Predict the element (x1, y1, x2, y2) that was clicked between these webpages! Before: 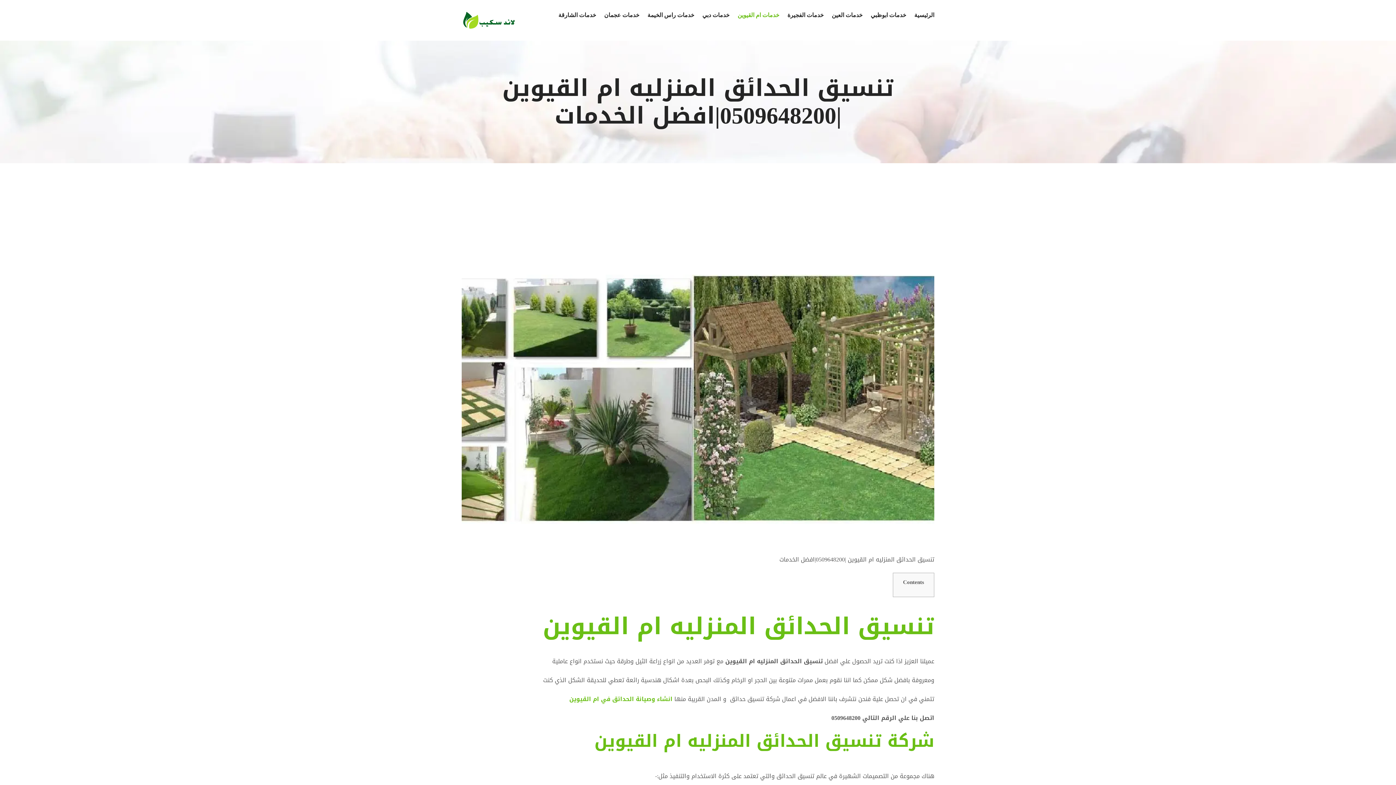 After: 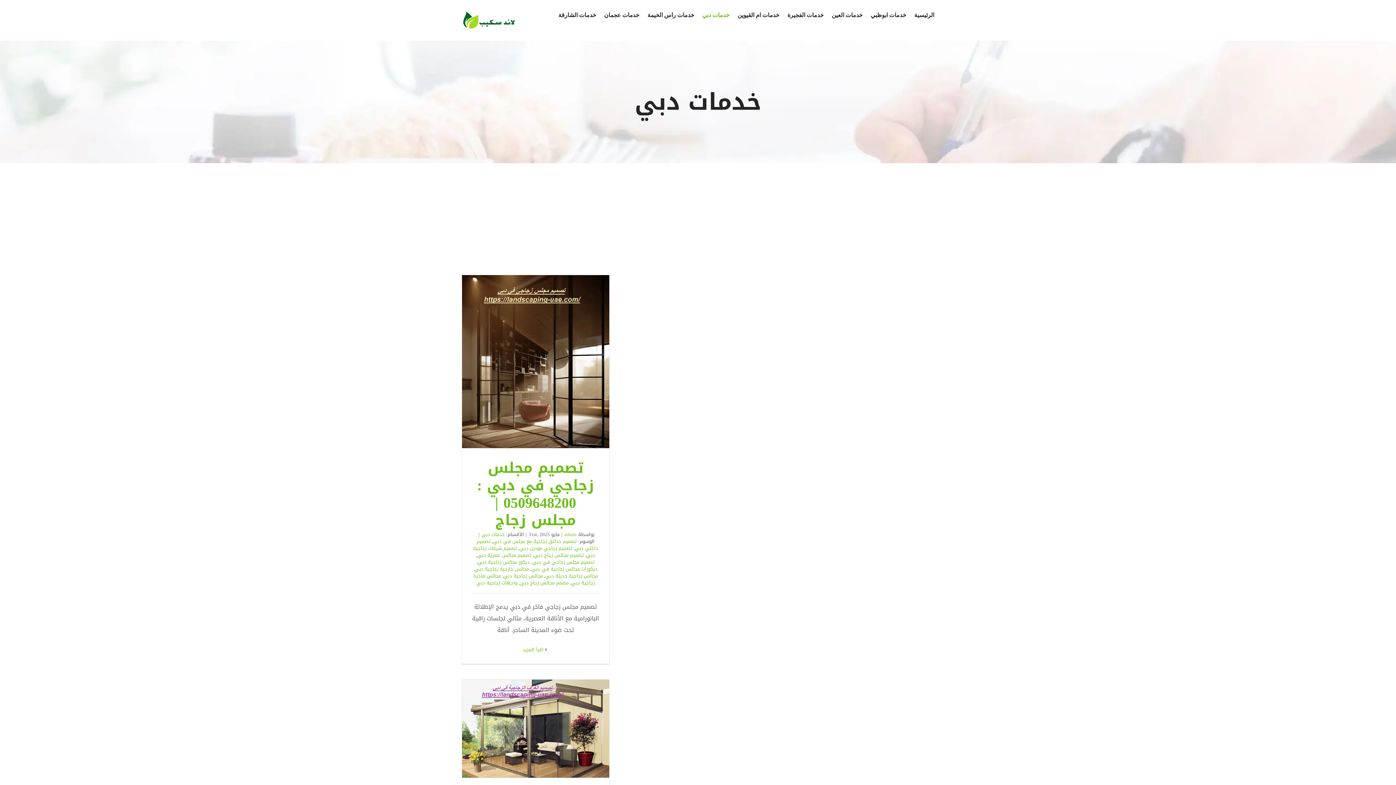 Action: bbox: (702, 0, 729, 30) label: خدمات دبي